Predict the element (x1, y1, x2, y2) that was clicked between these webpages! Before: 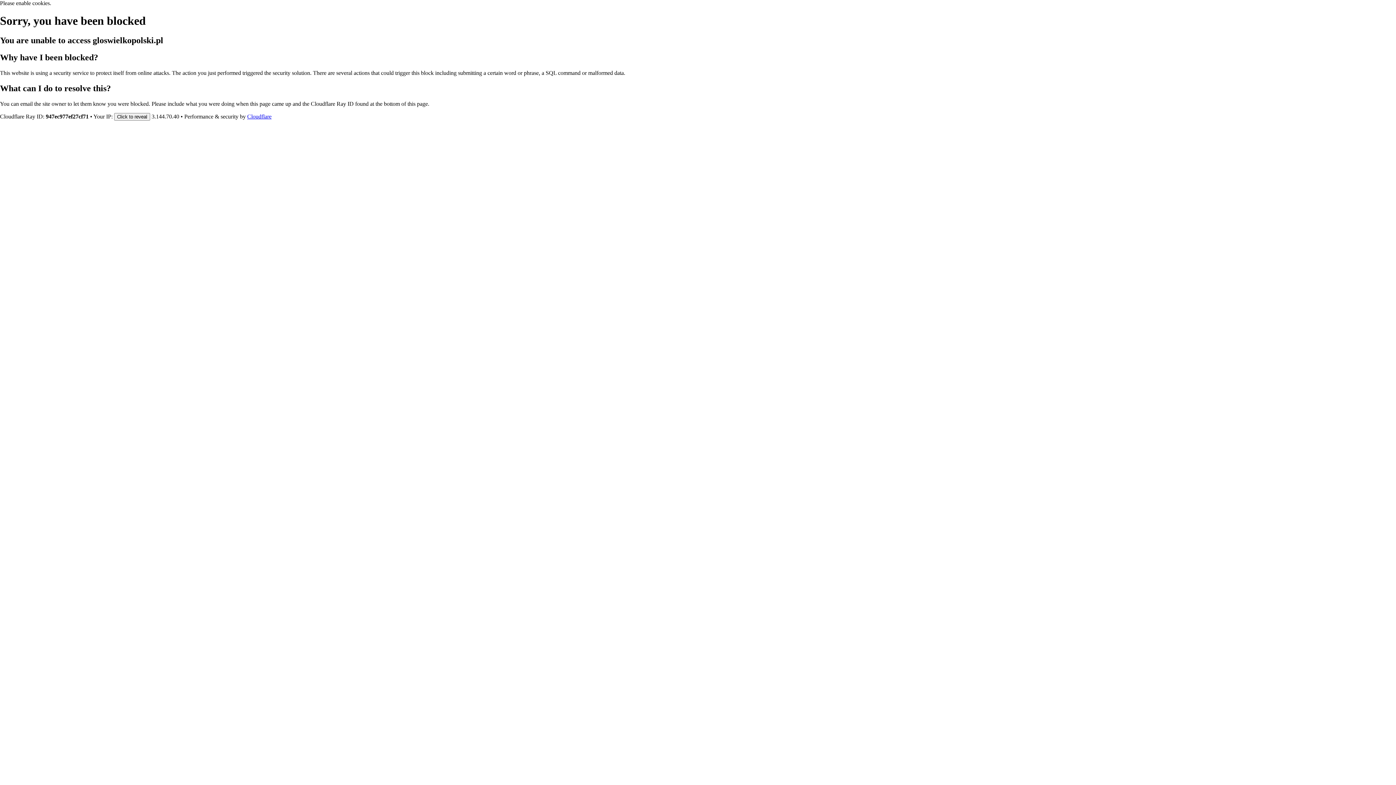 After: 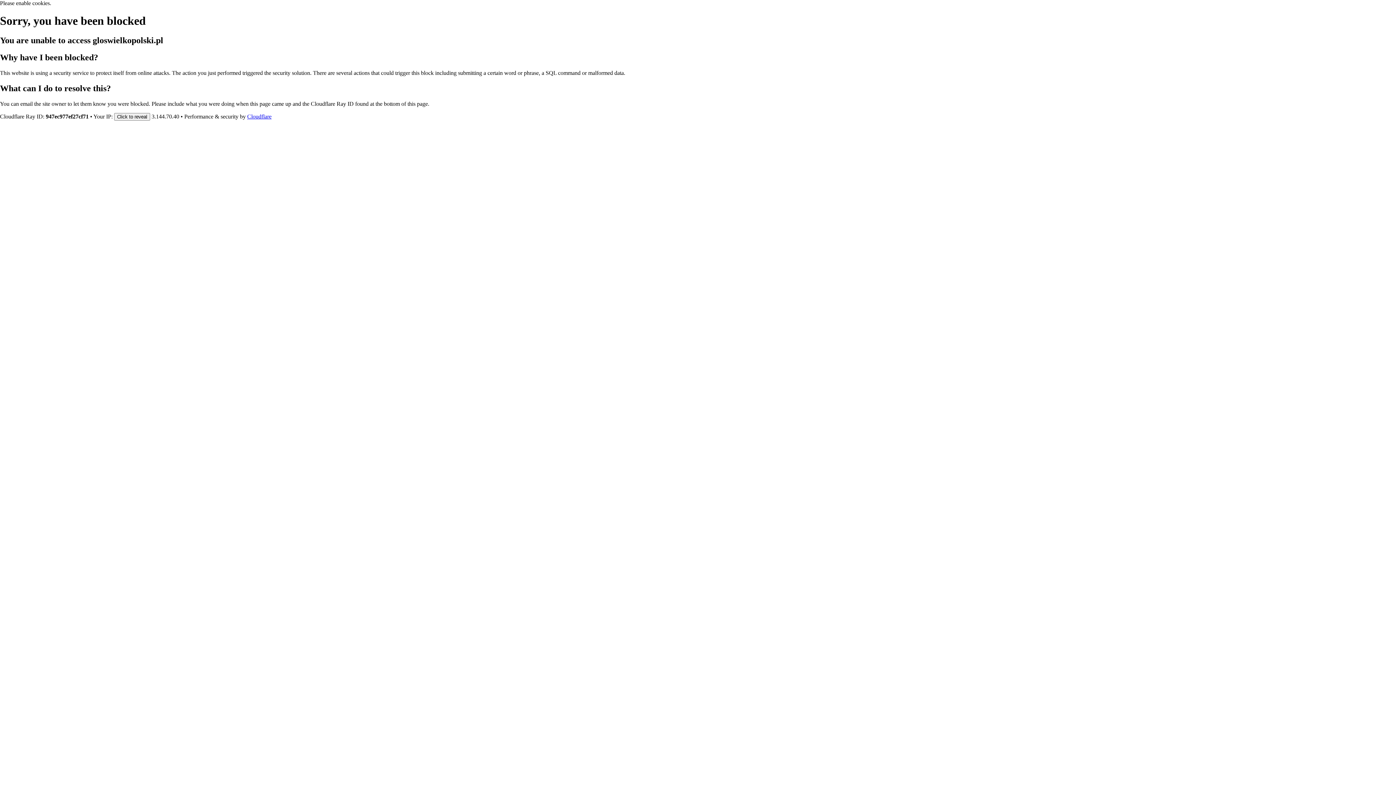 Action: label: Cloudflare bbox: (247, 113, 271, 119)